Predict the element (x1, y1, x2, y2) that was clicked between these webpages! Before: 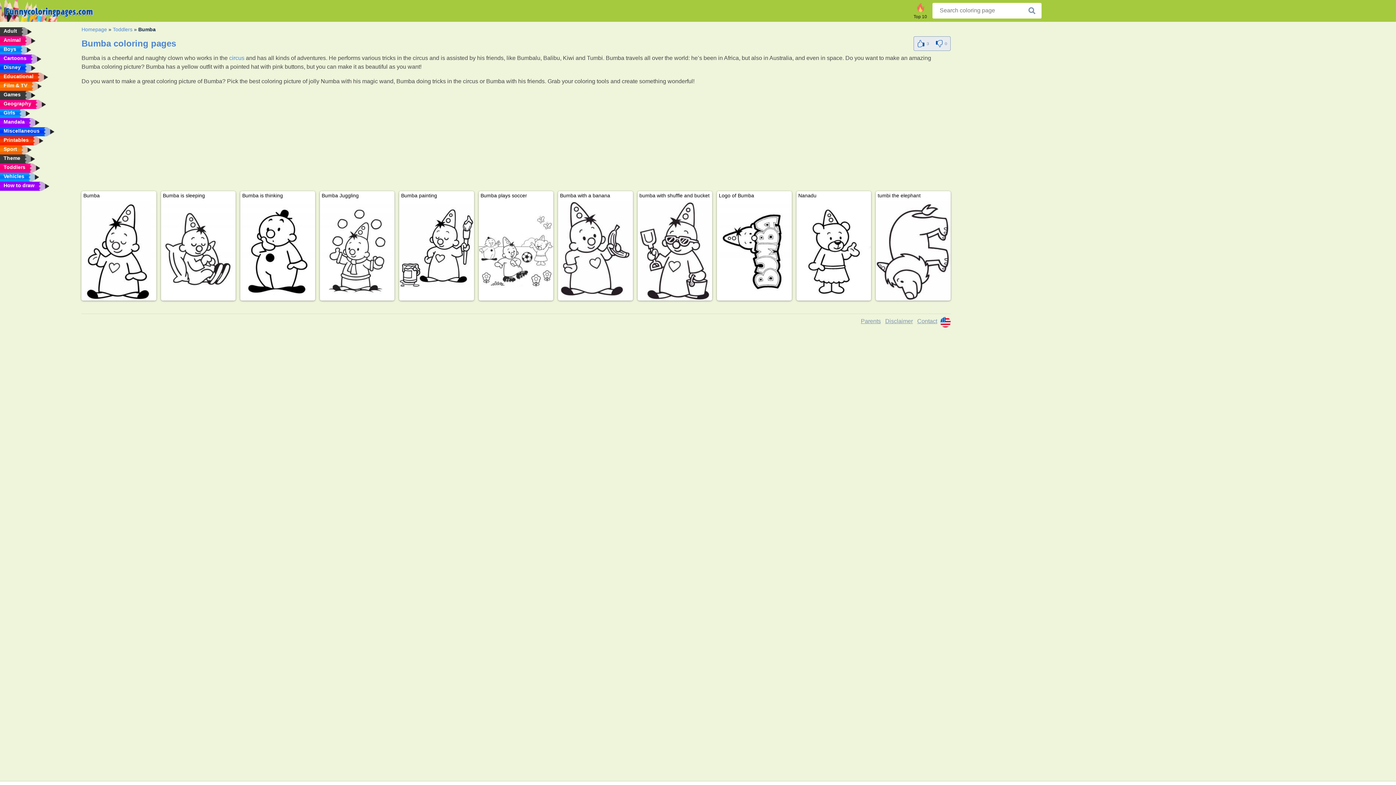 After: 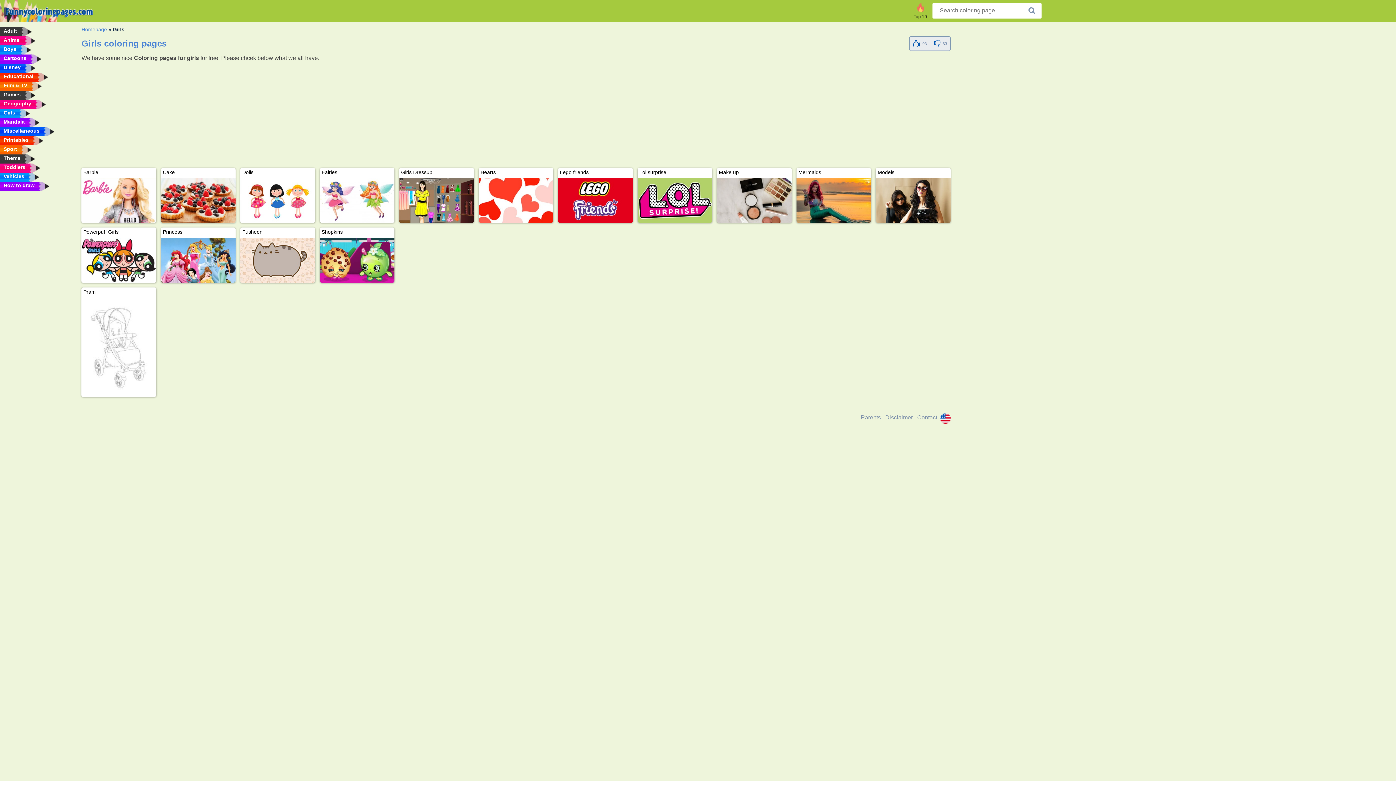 Action: label: Girls bbox: (0, 109, 76, 118)